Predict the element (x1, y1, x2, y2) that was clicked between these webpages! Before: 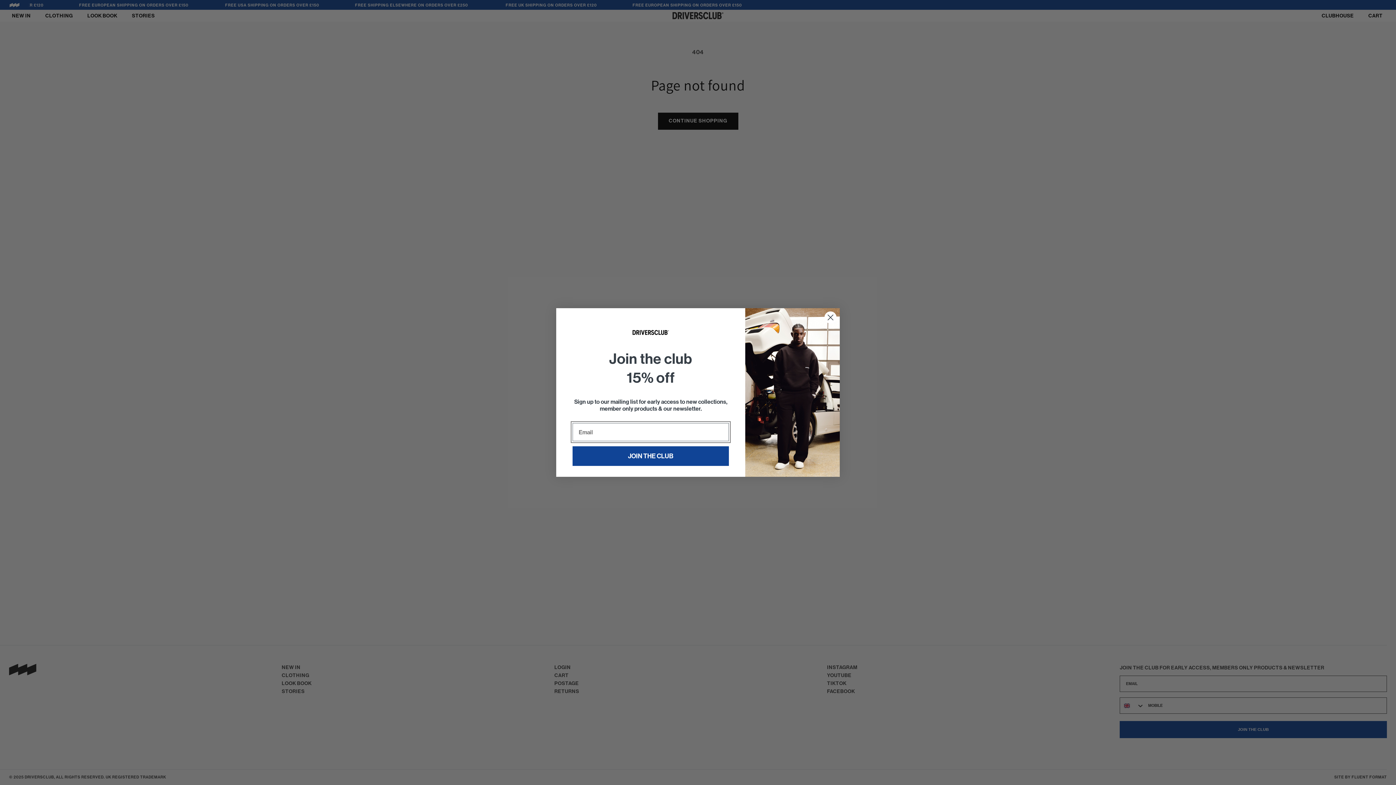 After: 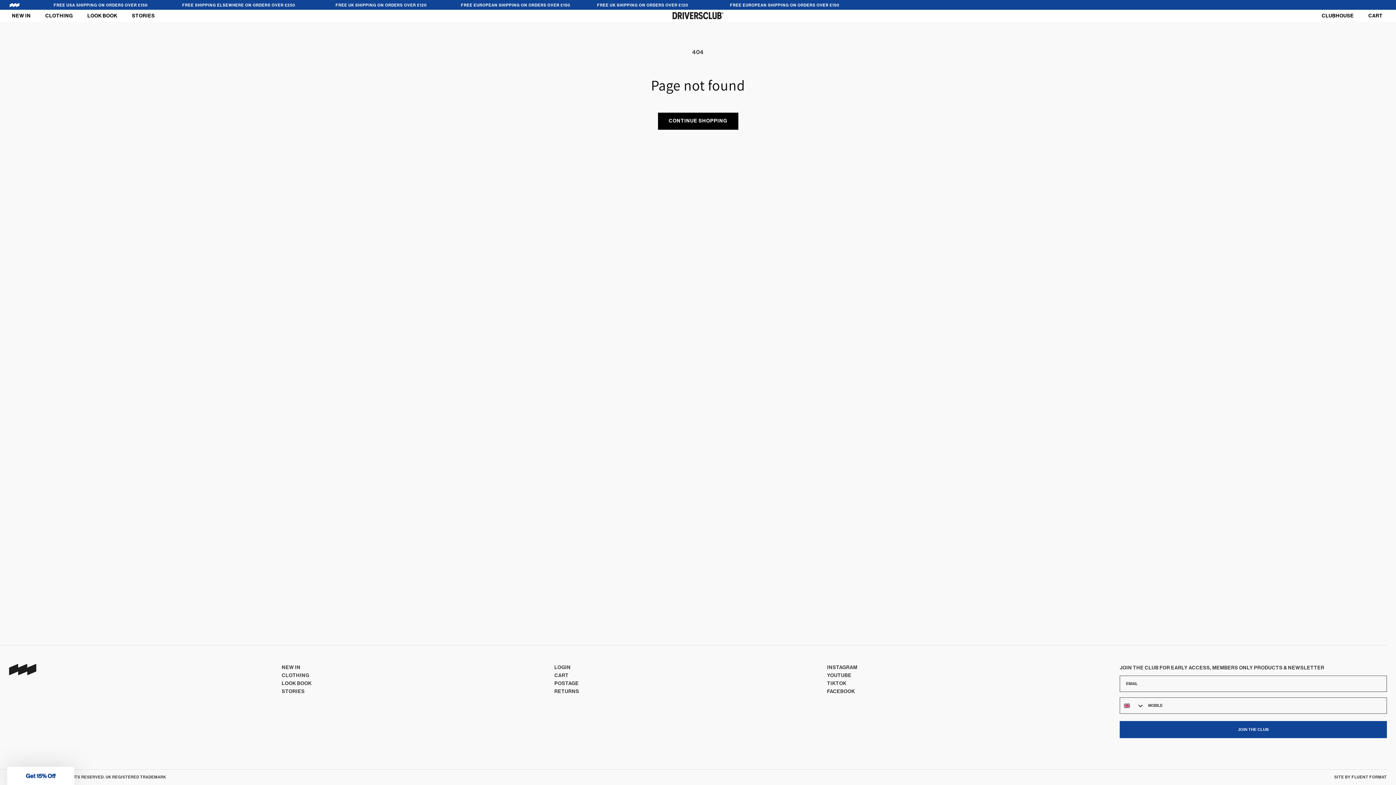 Action: bbox: (824, 311, 837, 323) label: Close dialog